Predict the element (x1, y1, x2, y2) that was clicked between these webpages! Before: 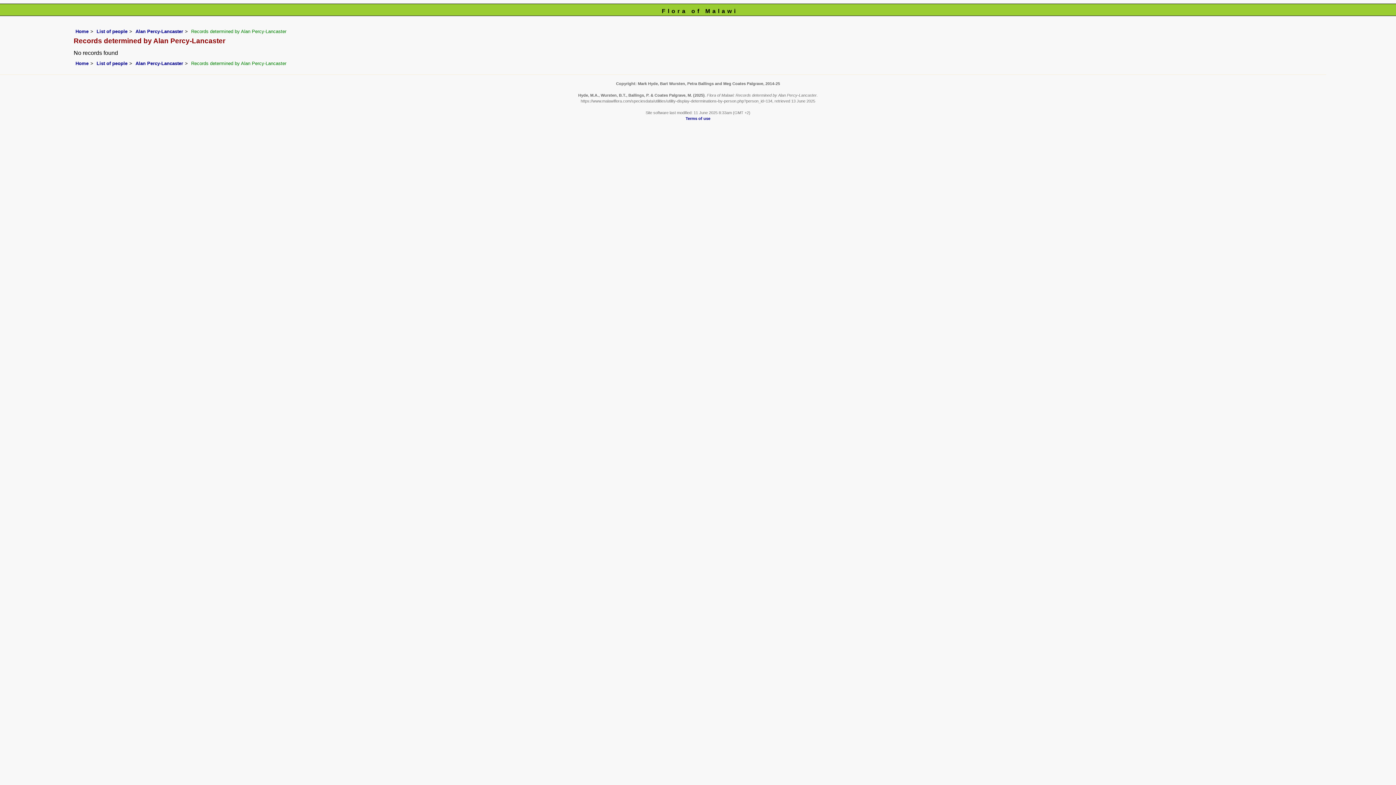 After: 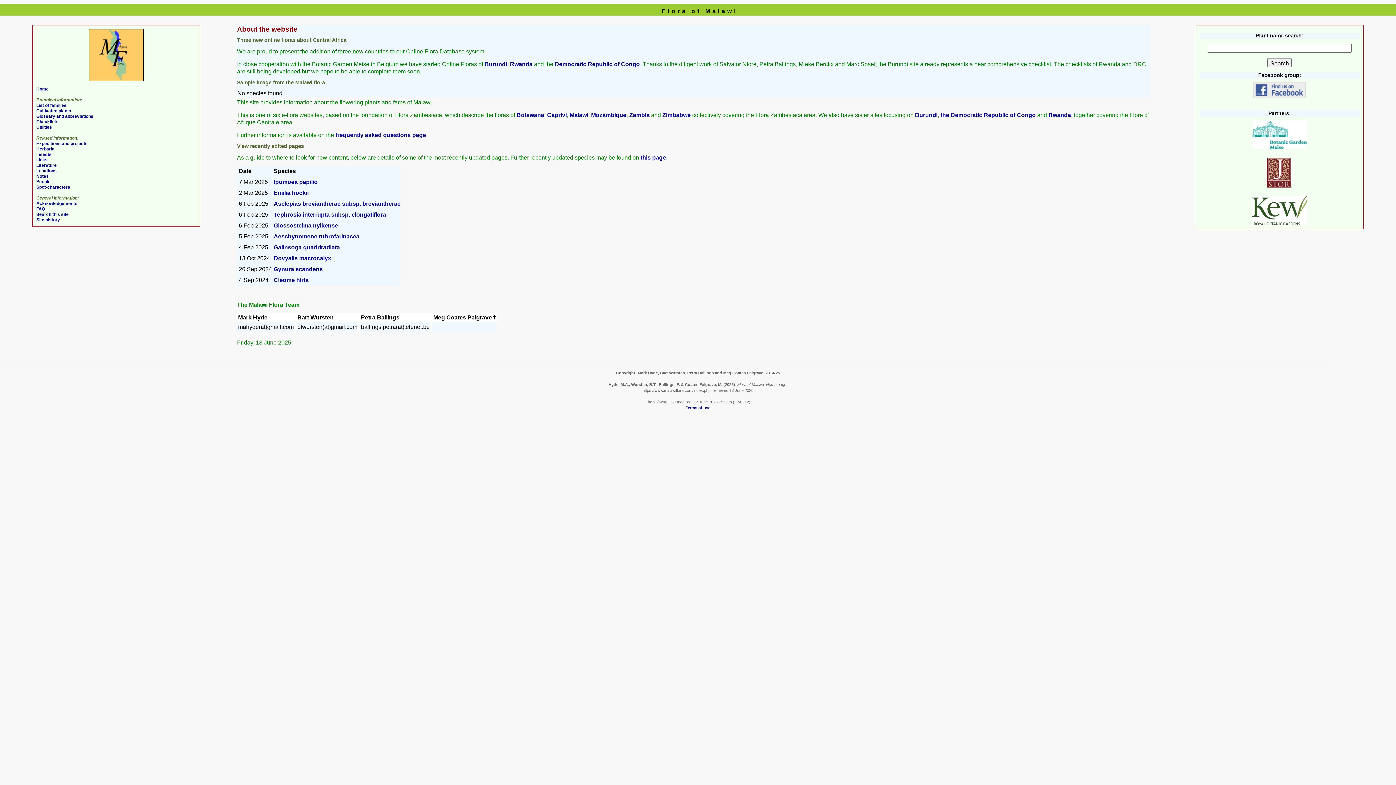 Action: bbox: (75, 28, 88, 34) label: Home